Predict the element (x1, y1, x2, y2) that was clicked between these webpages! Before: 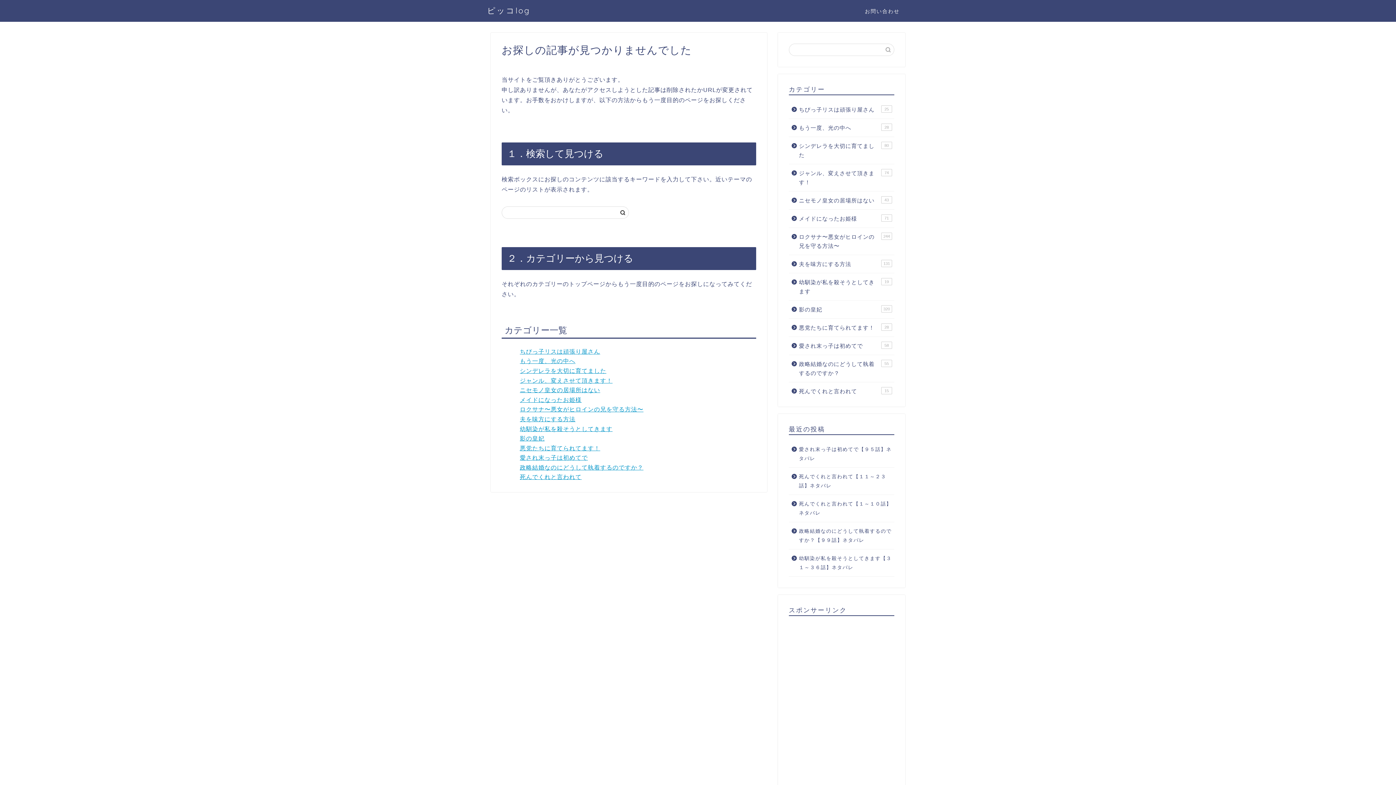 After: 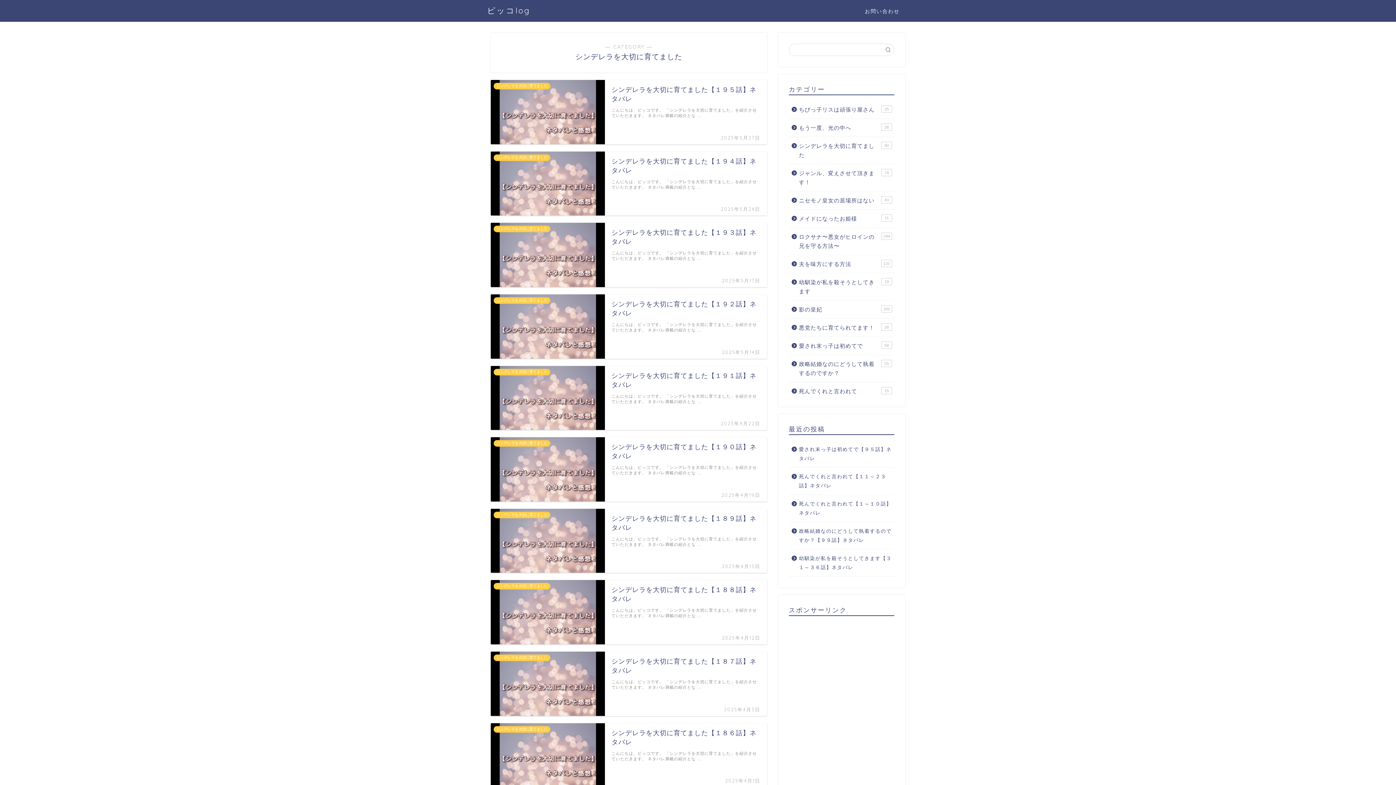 Action: bbox: (520, 367, 606, 374) label: シンデレラを大切に育てました